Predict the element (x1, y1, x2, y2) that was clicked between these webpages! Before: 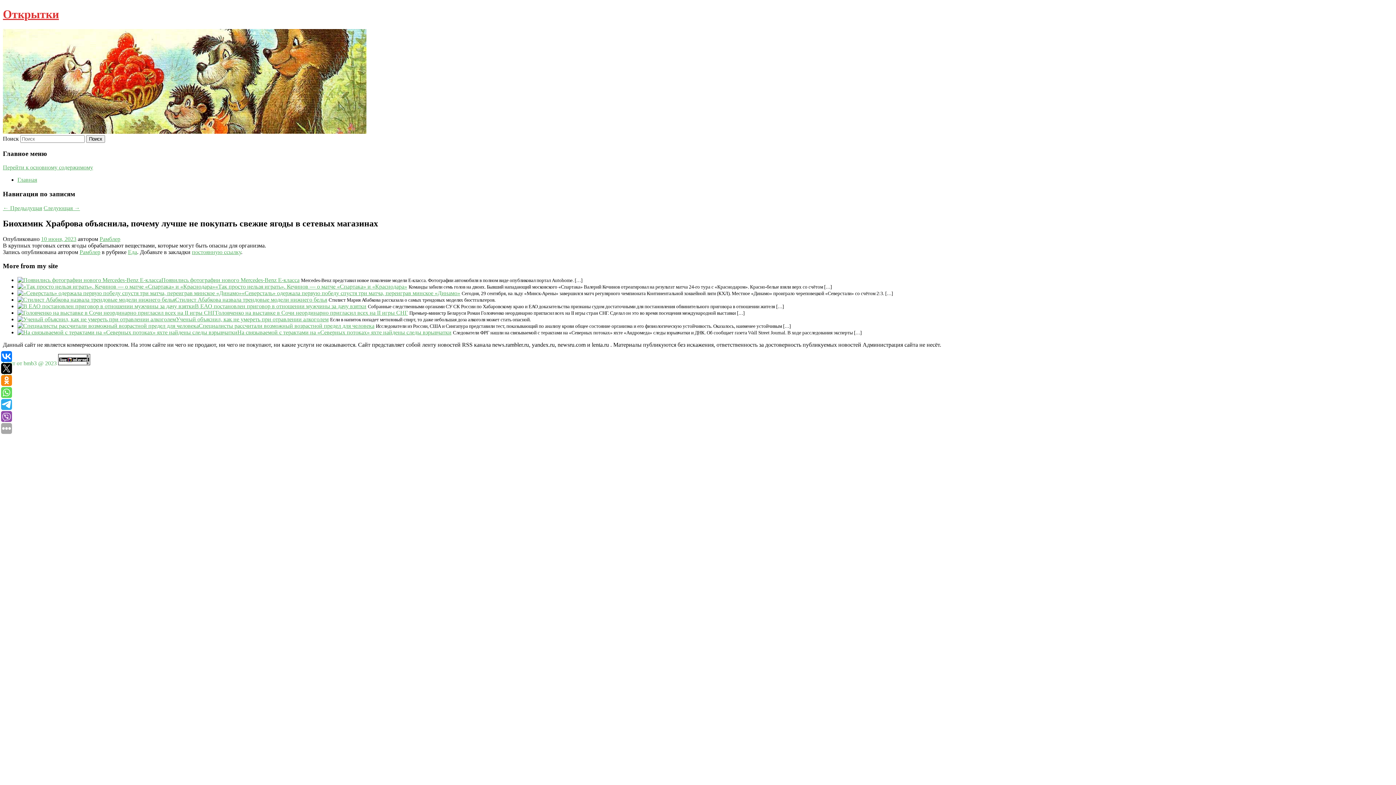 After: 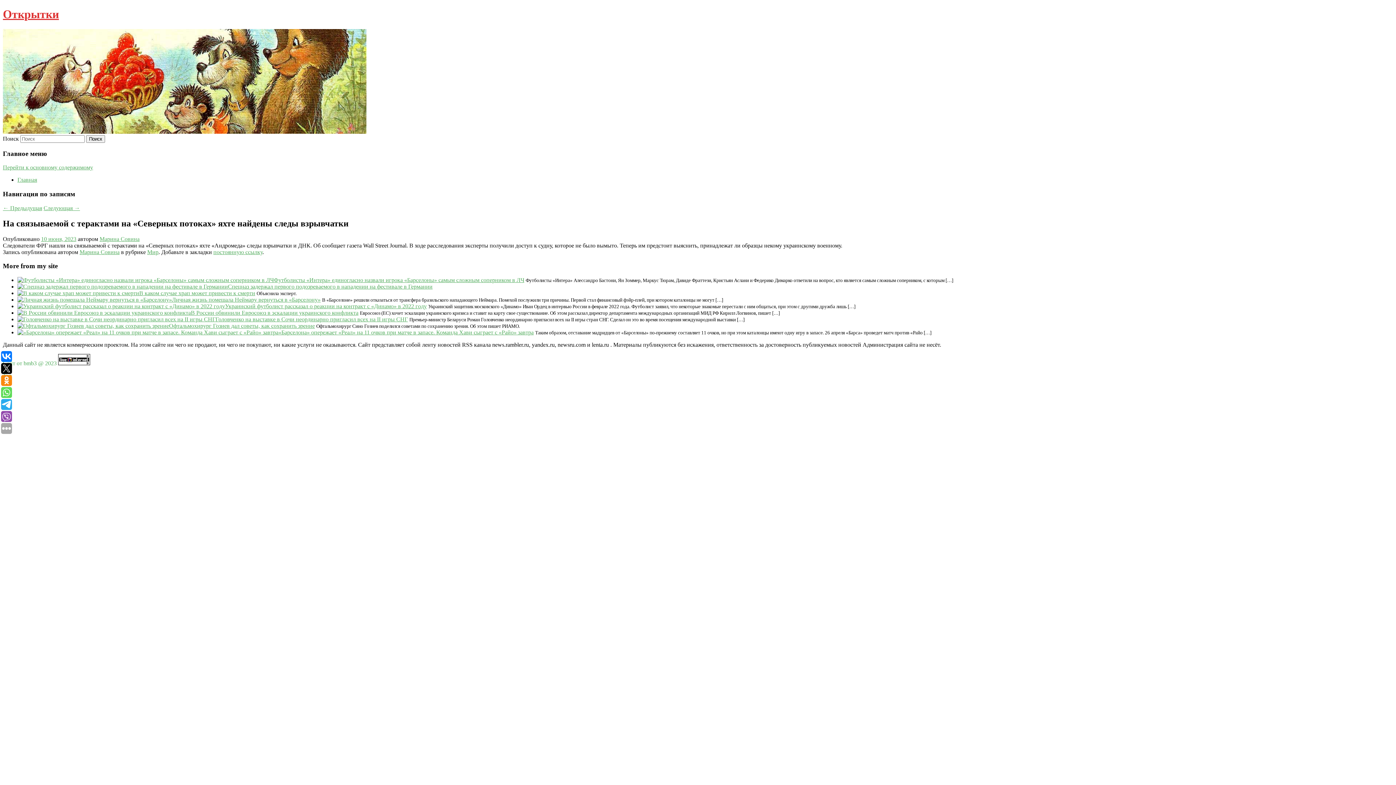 Action: bbox: (17, 329, 237, 335)